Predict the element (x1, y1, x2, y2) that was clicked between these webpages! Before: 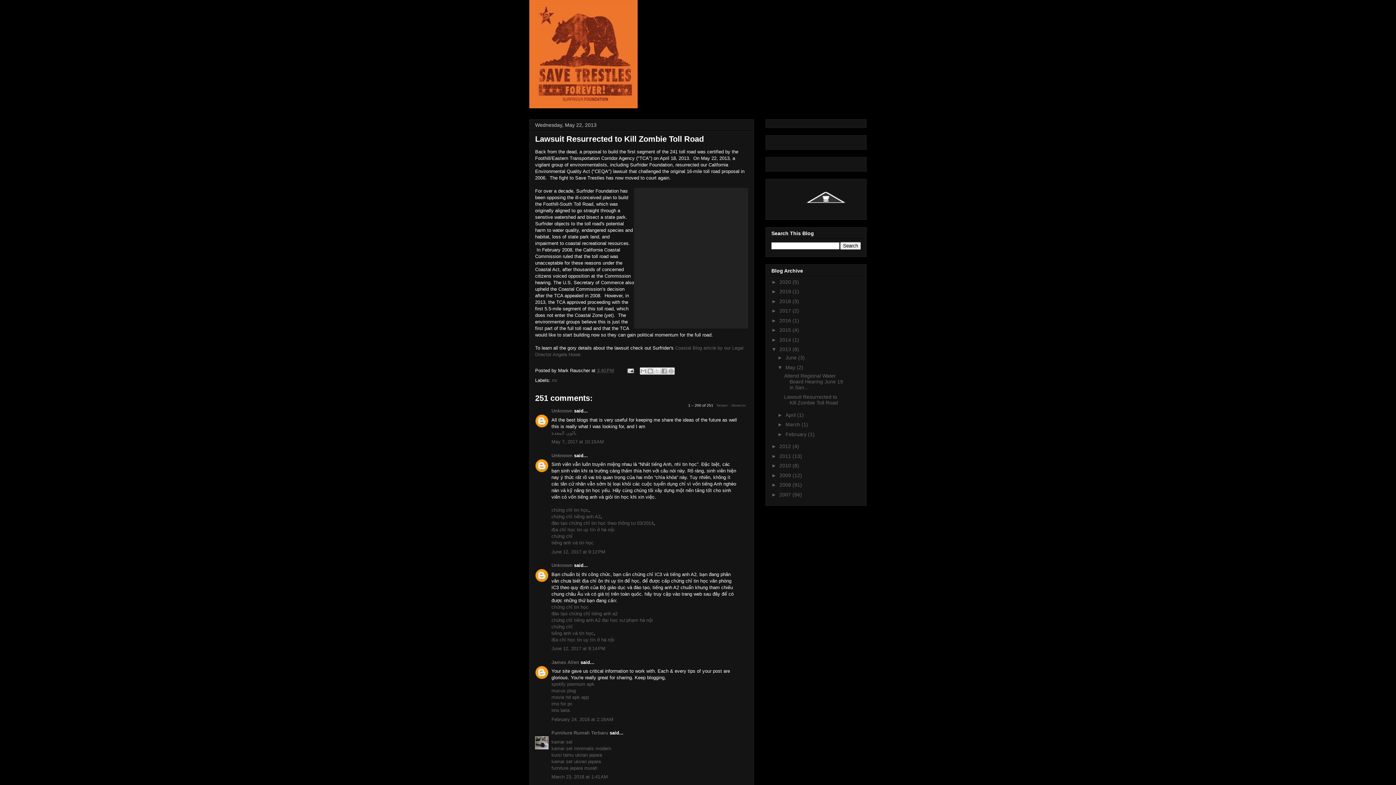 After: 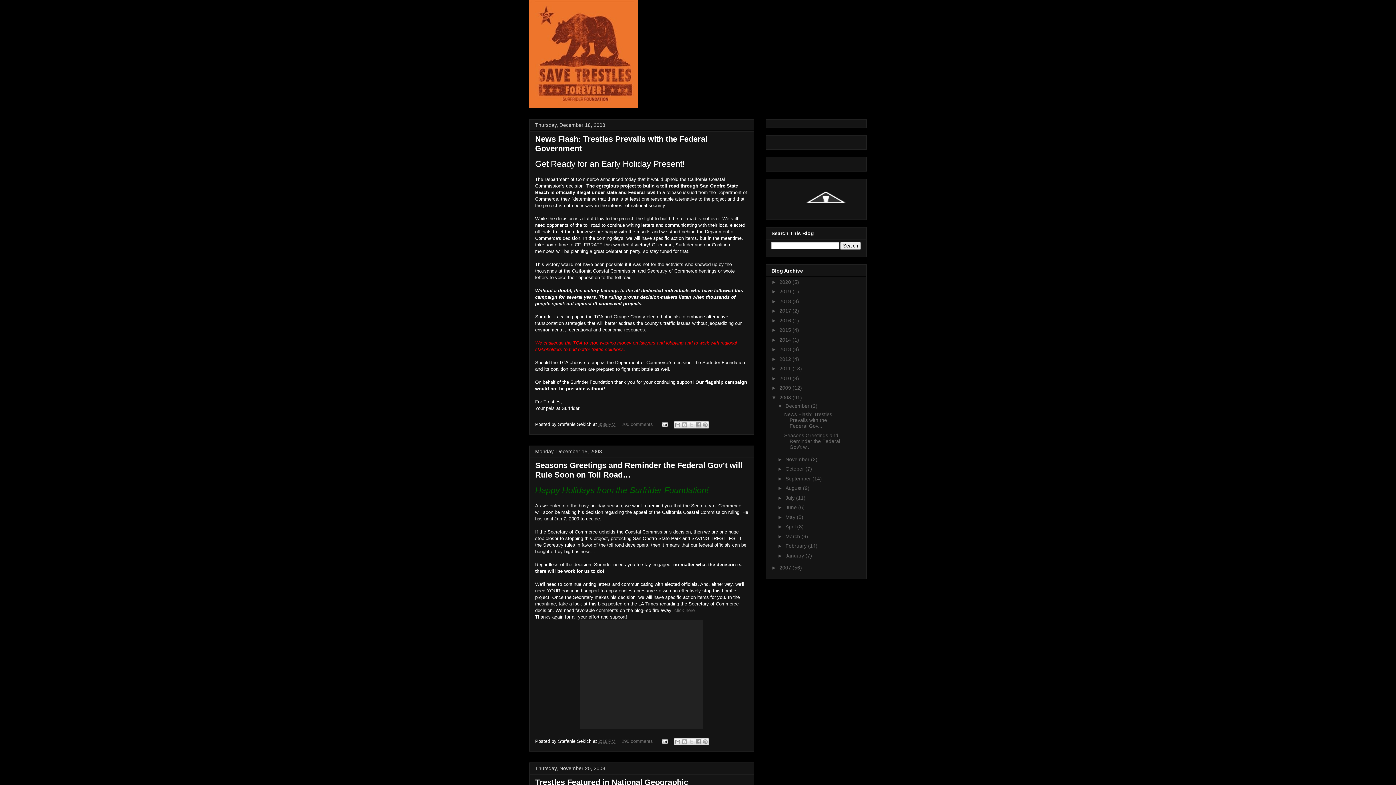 Action: bbox: (779, 482, 792, 488) label: 2008 